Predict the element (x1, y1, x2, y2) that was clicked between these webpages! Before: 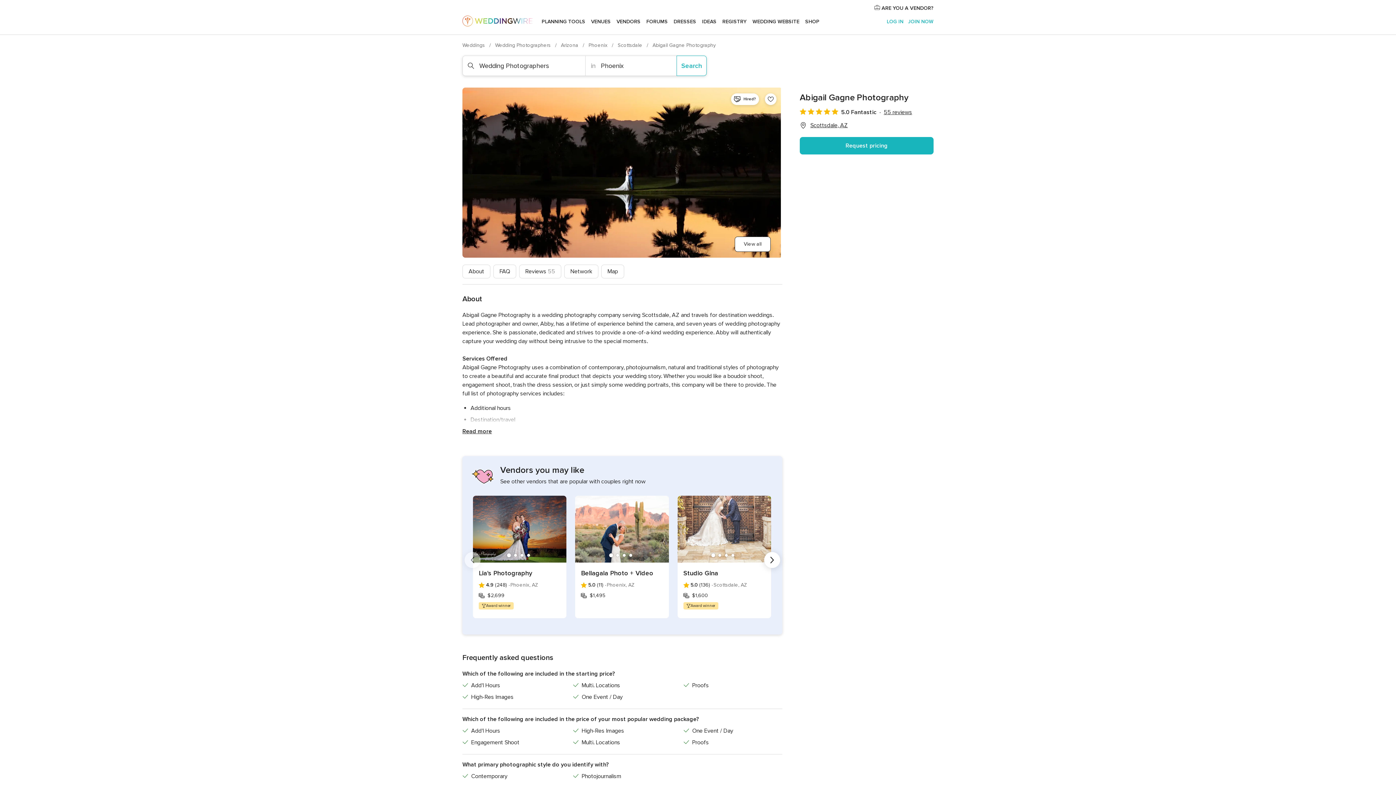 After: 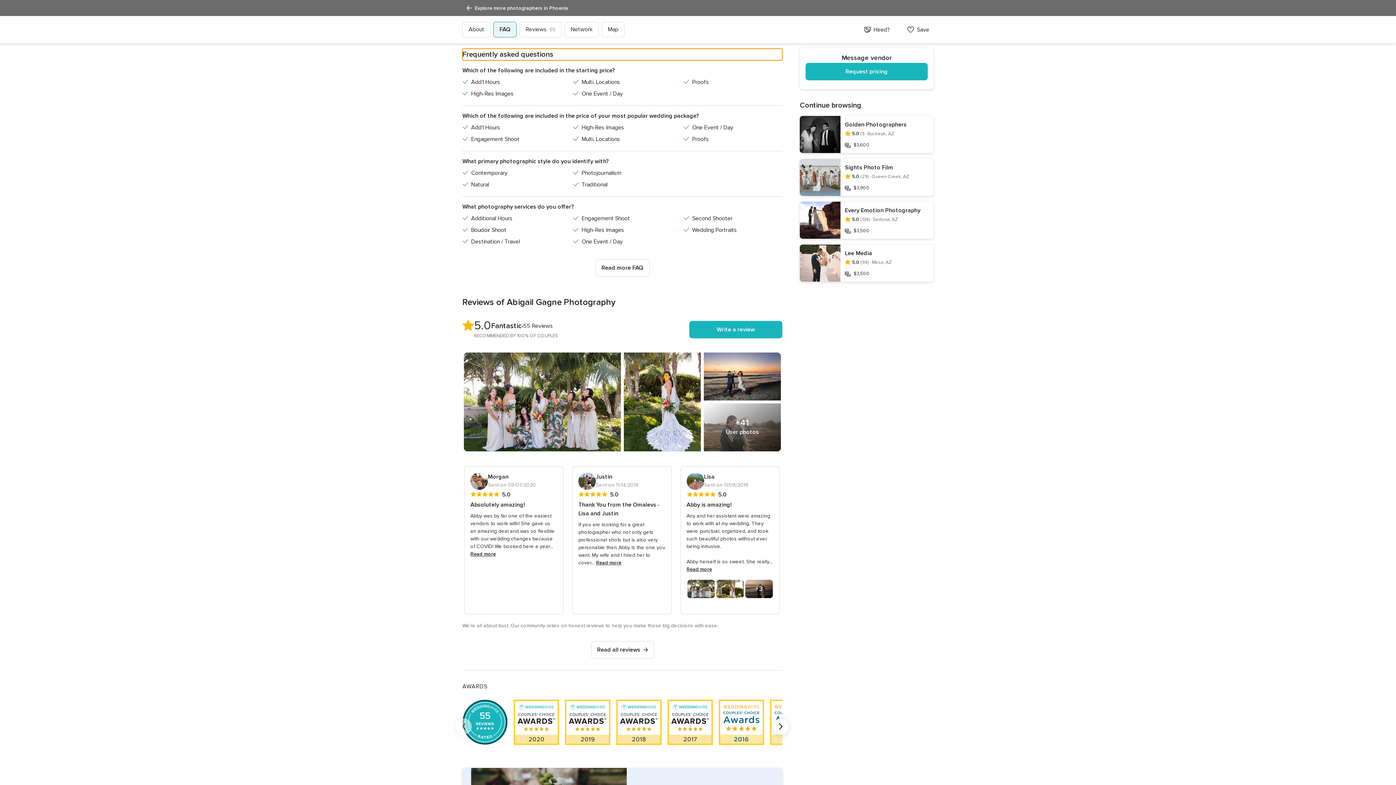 Action: label: FAQ bbox: (493, 264, 516, 278)